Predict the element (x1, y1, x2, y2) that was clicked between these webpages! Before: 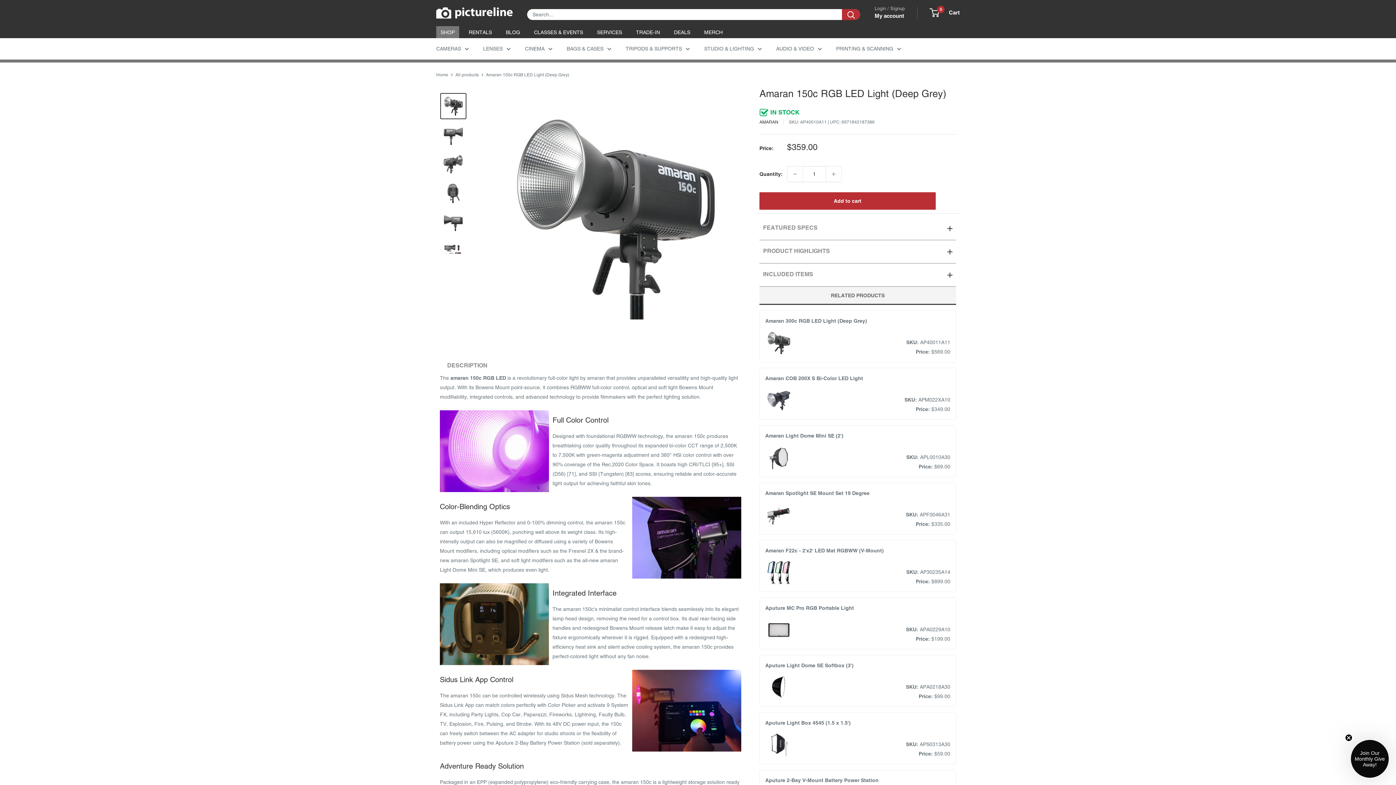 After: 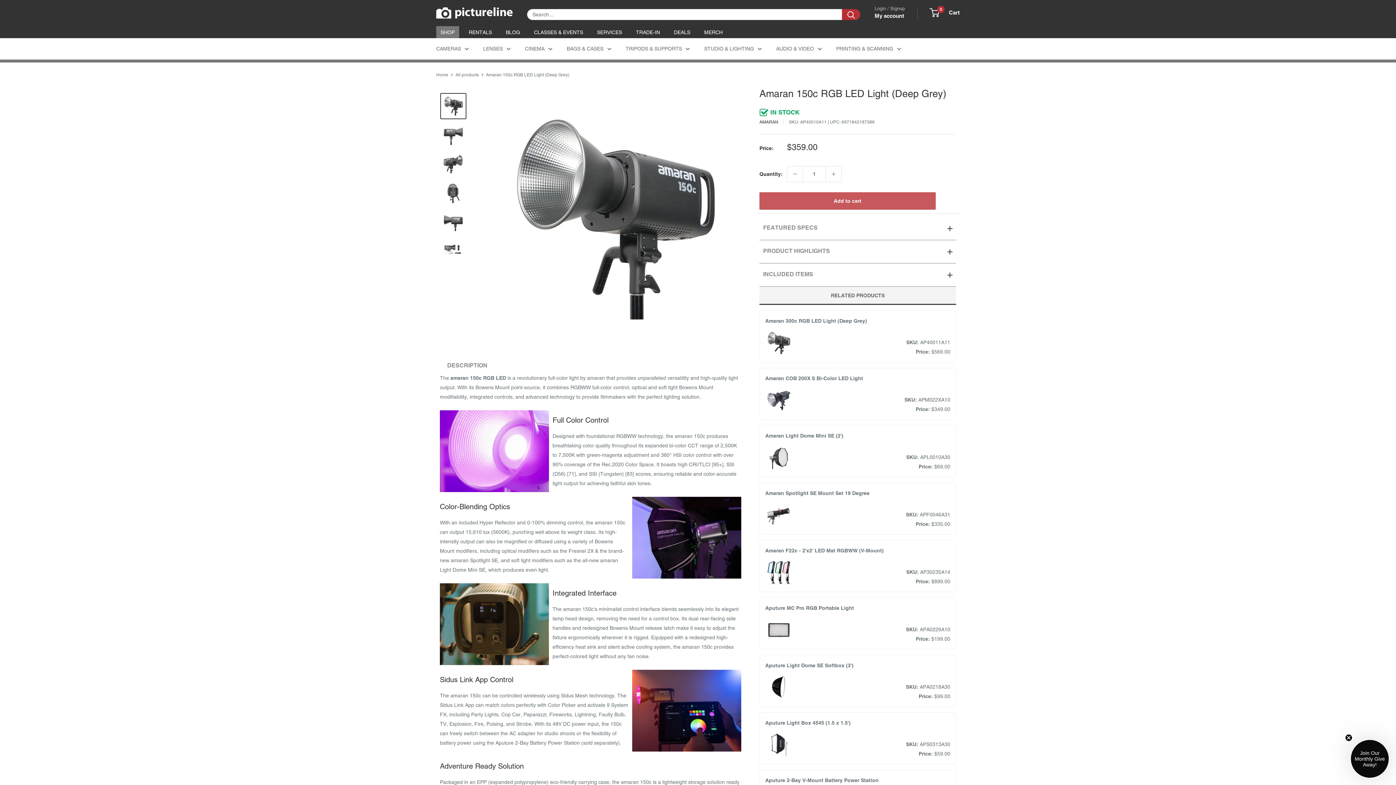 Action: bbox: (759, 192, 936, 209) label: Add to cart